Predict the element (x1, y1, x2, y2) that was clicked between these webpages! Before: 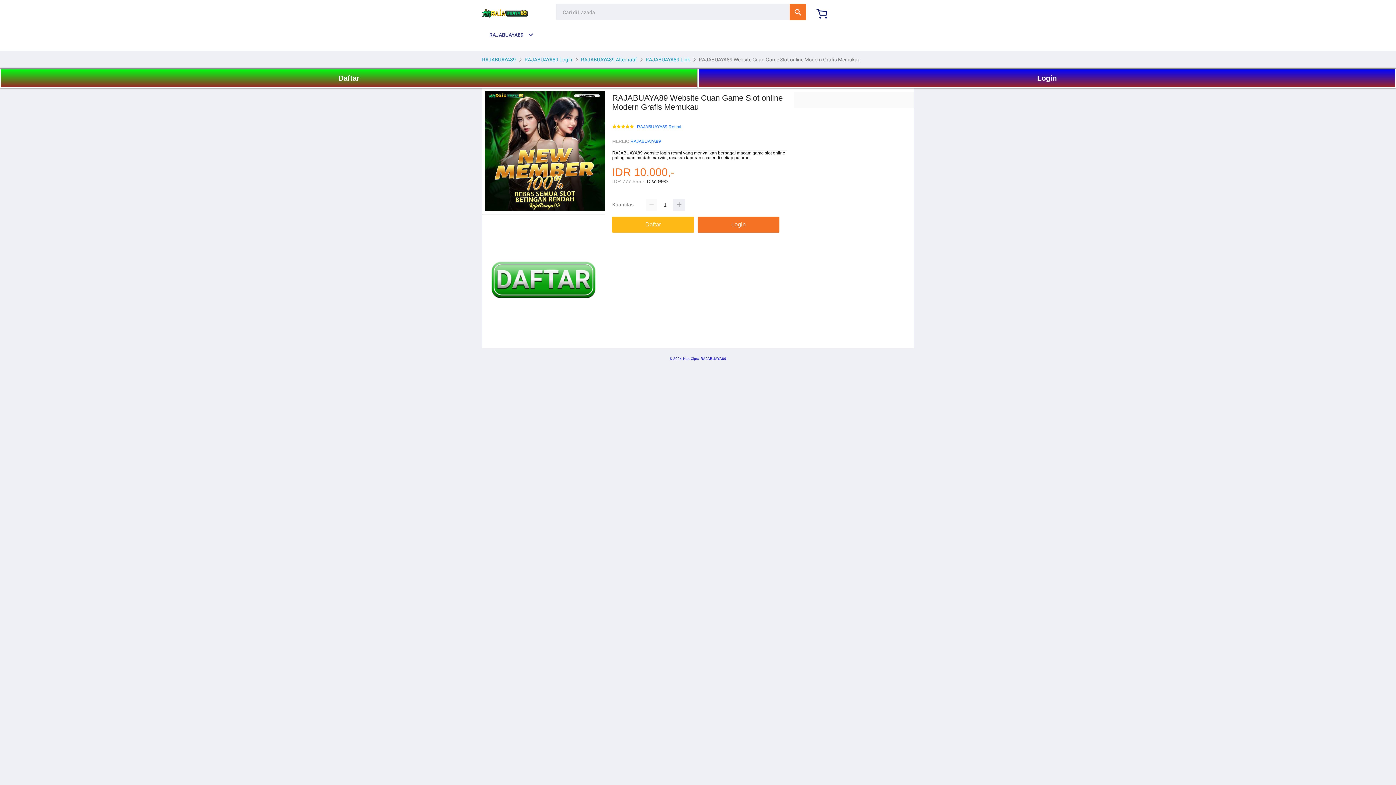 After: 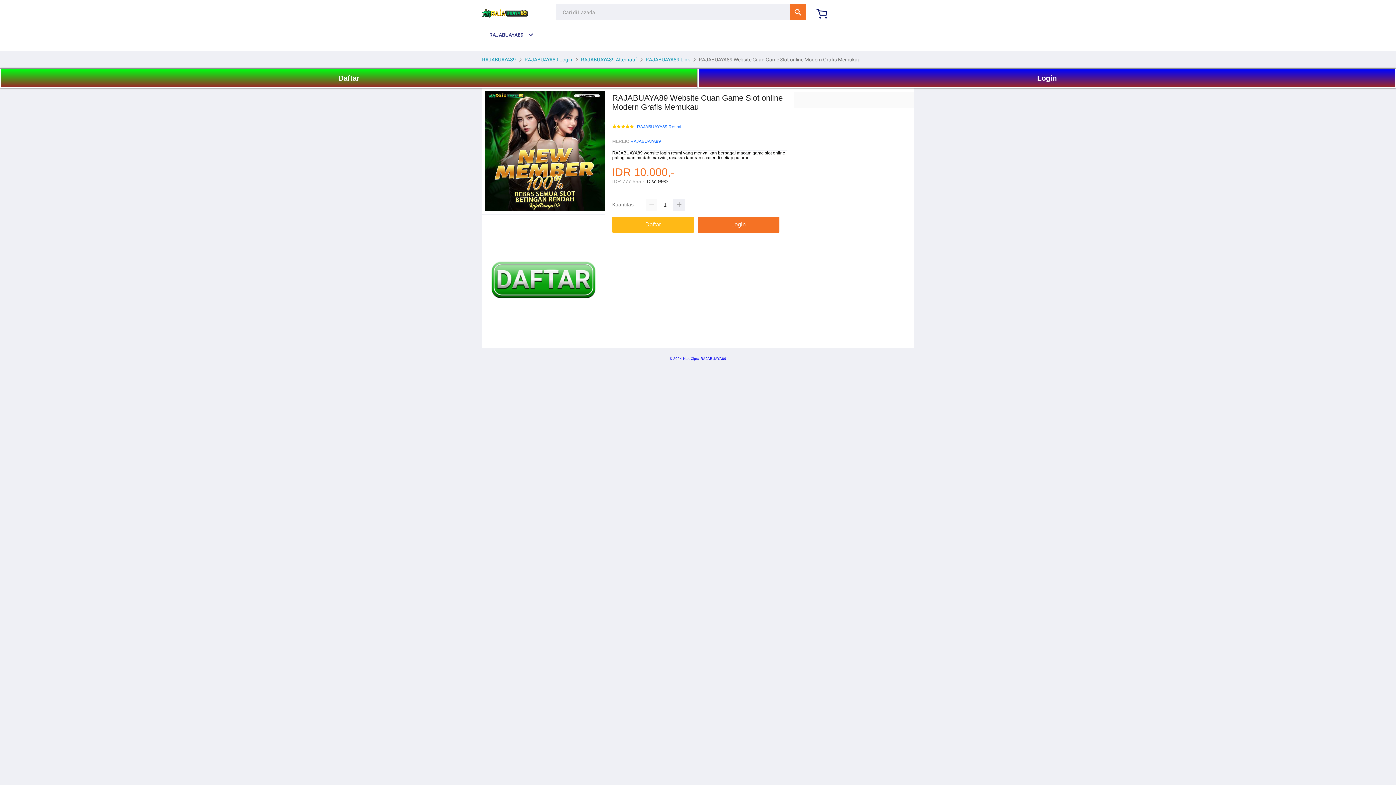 Action: bbox: (482, 337, 605, 342)